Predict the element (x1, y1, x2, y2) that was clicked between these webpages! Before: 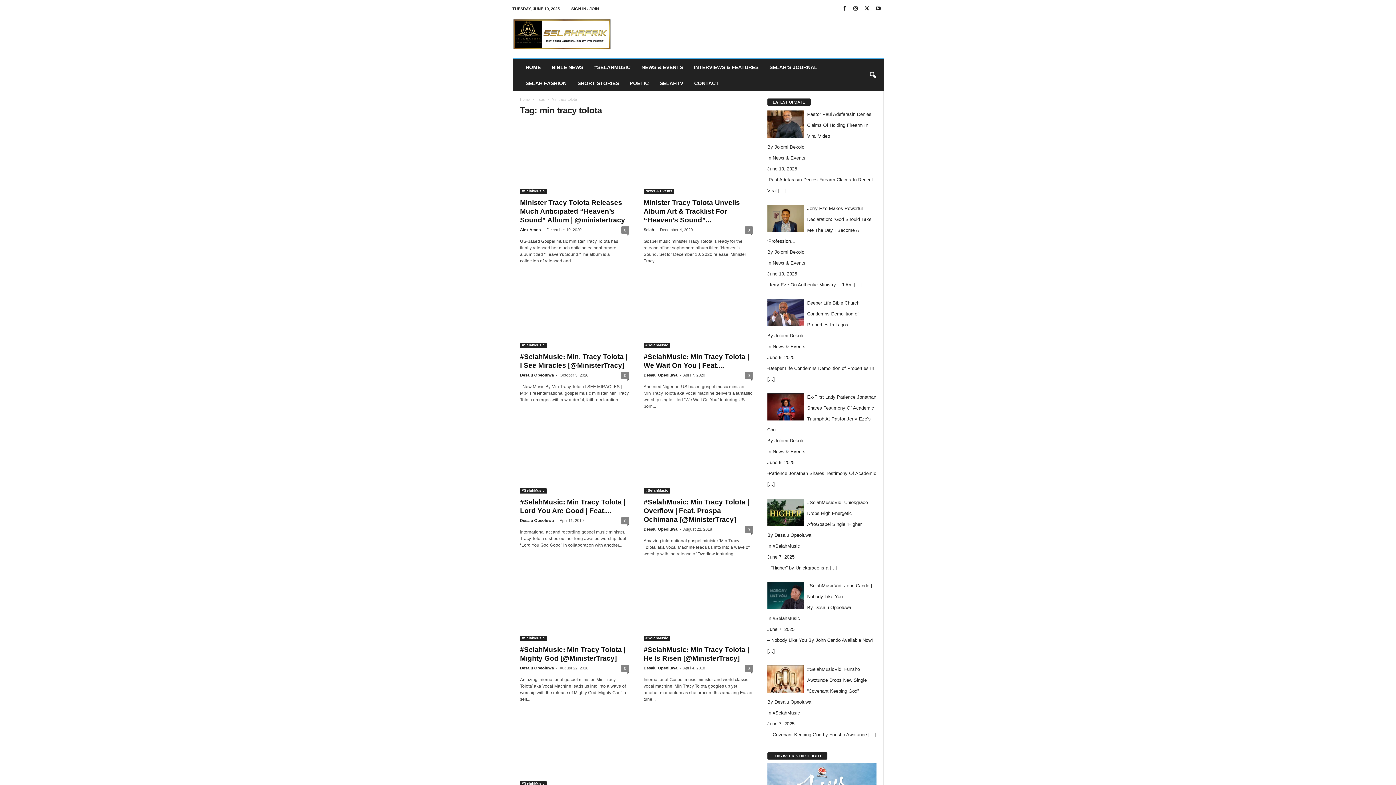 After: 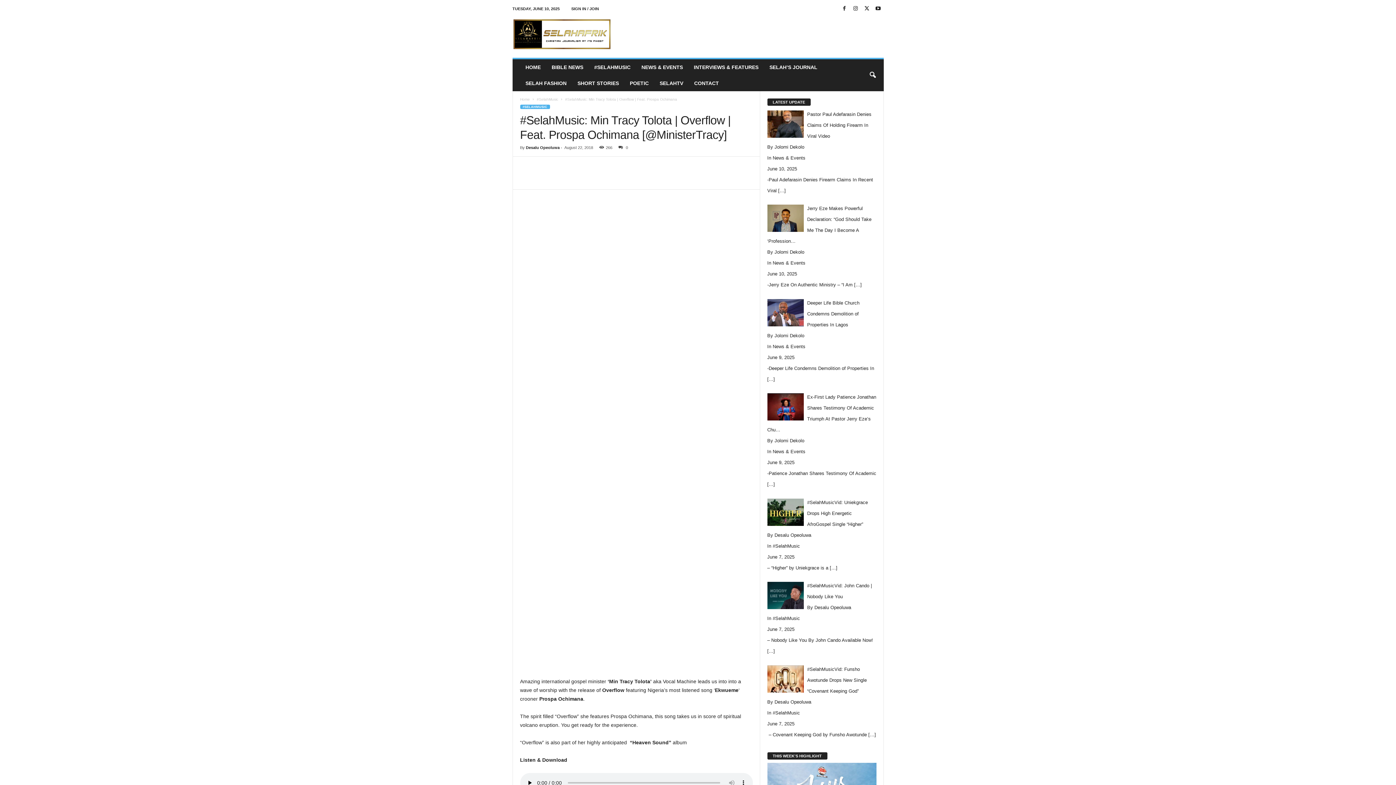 Action: bbox: (643, 423, 752, 493)